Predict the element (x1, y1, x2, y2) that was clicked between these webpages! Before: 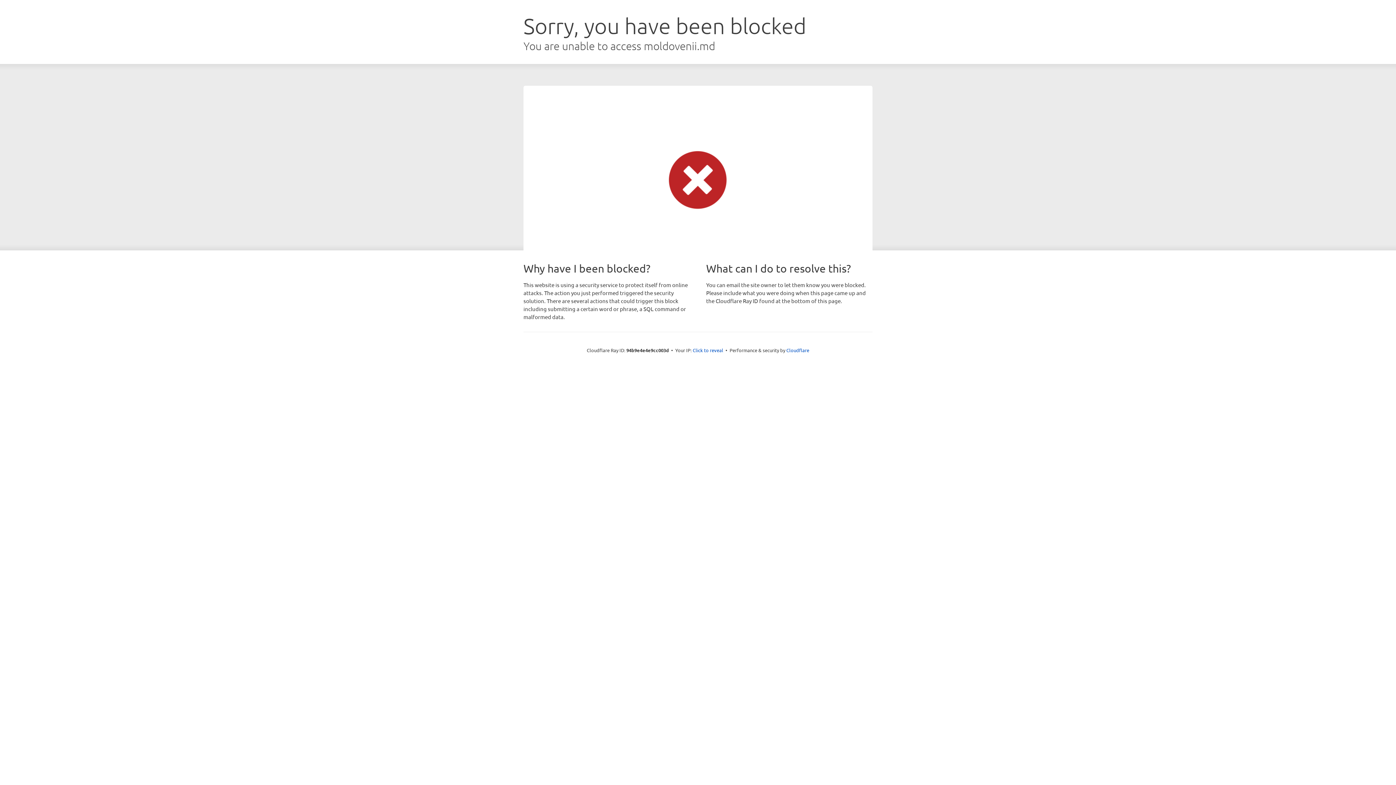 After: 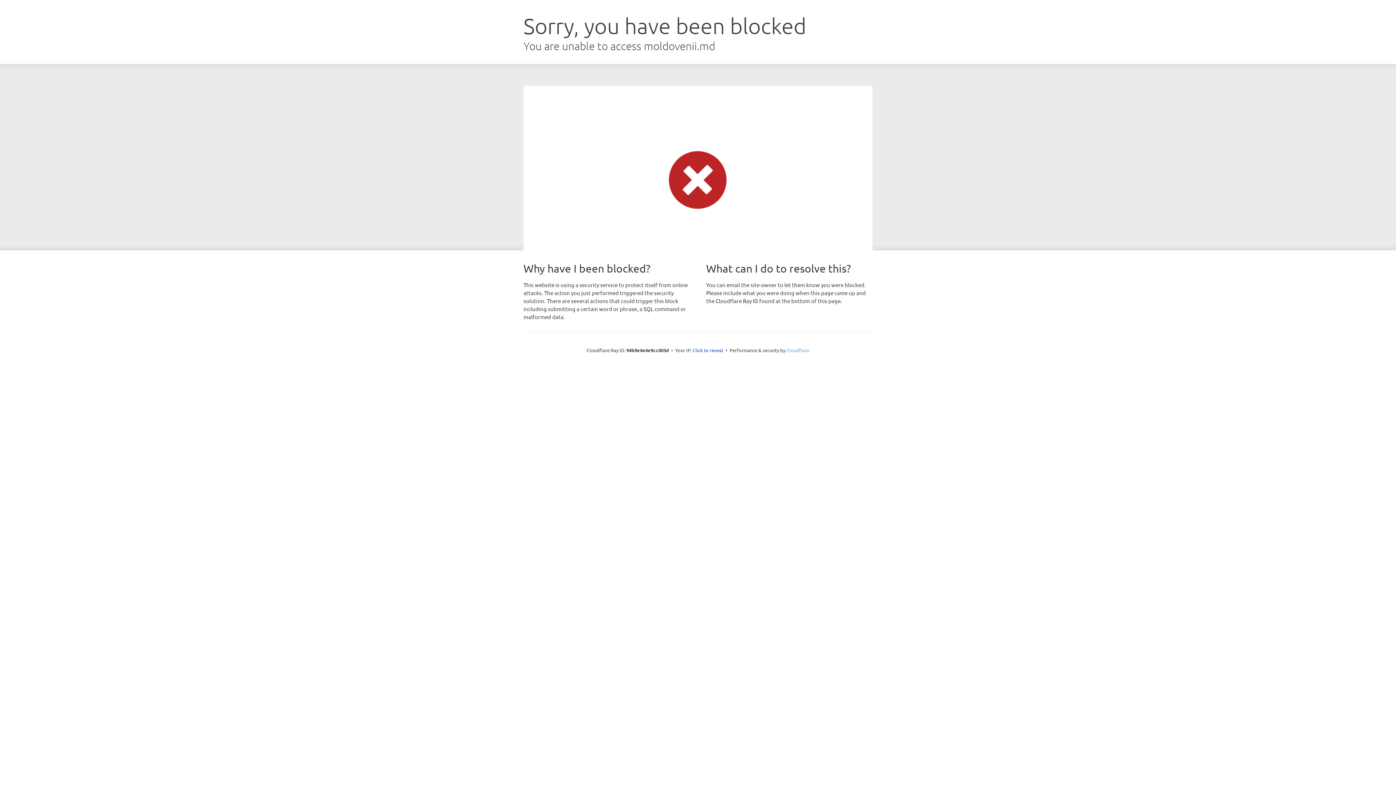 Action: label: Cloudflare bbox: (786, 347, 809, 353)